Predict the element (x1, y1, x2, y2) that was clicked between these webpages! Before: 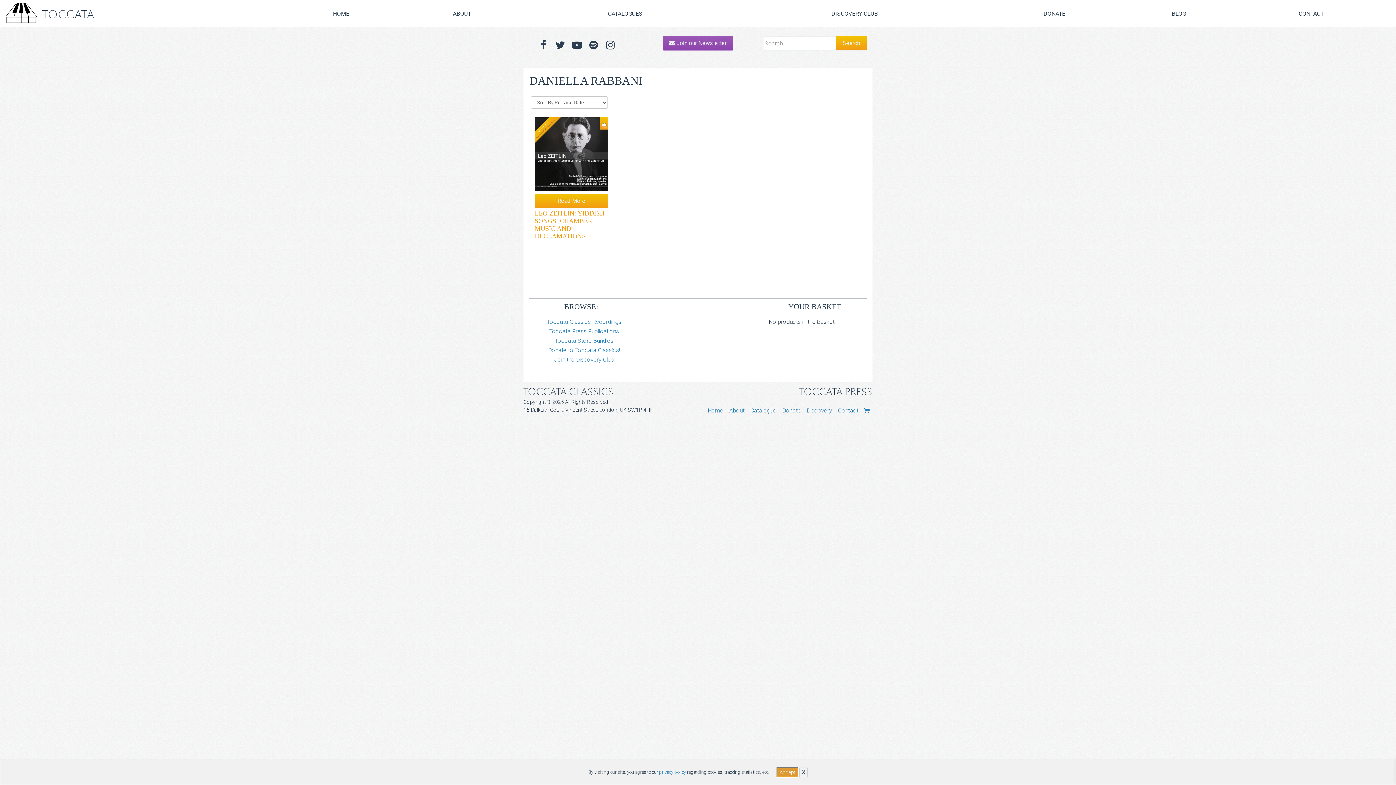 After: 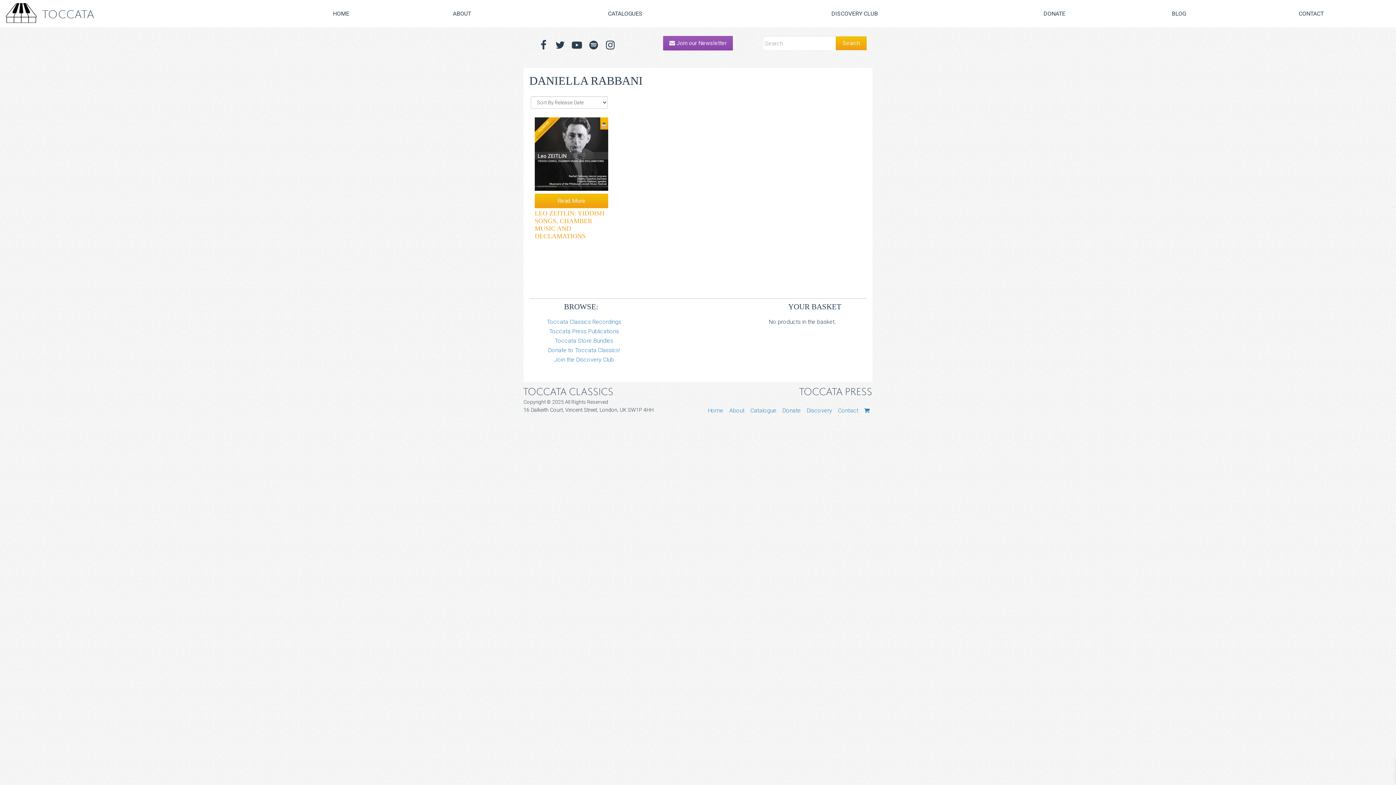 Action: bbox: (799, 768, 808, 777) label: X